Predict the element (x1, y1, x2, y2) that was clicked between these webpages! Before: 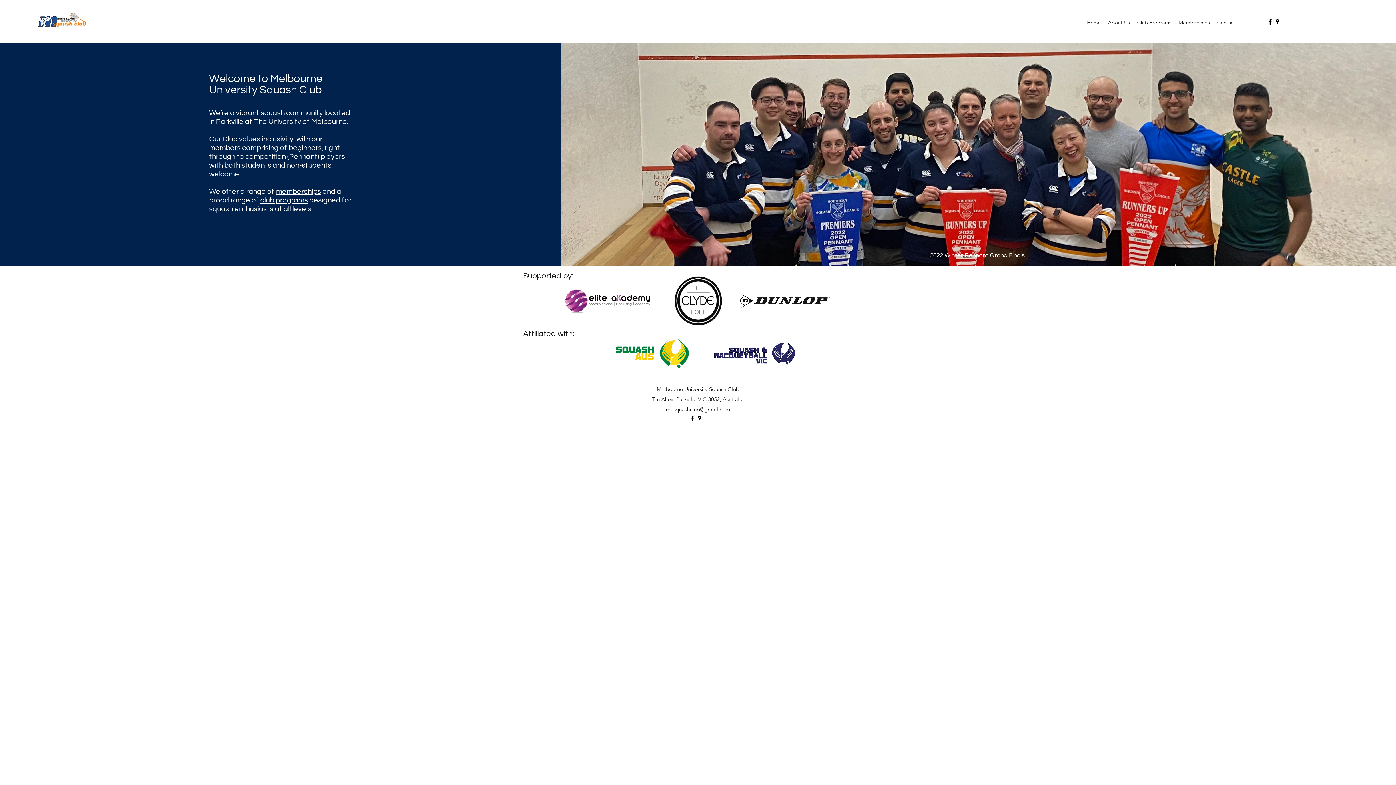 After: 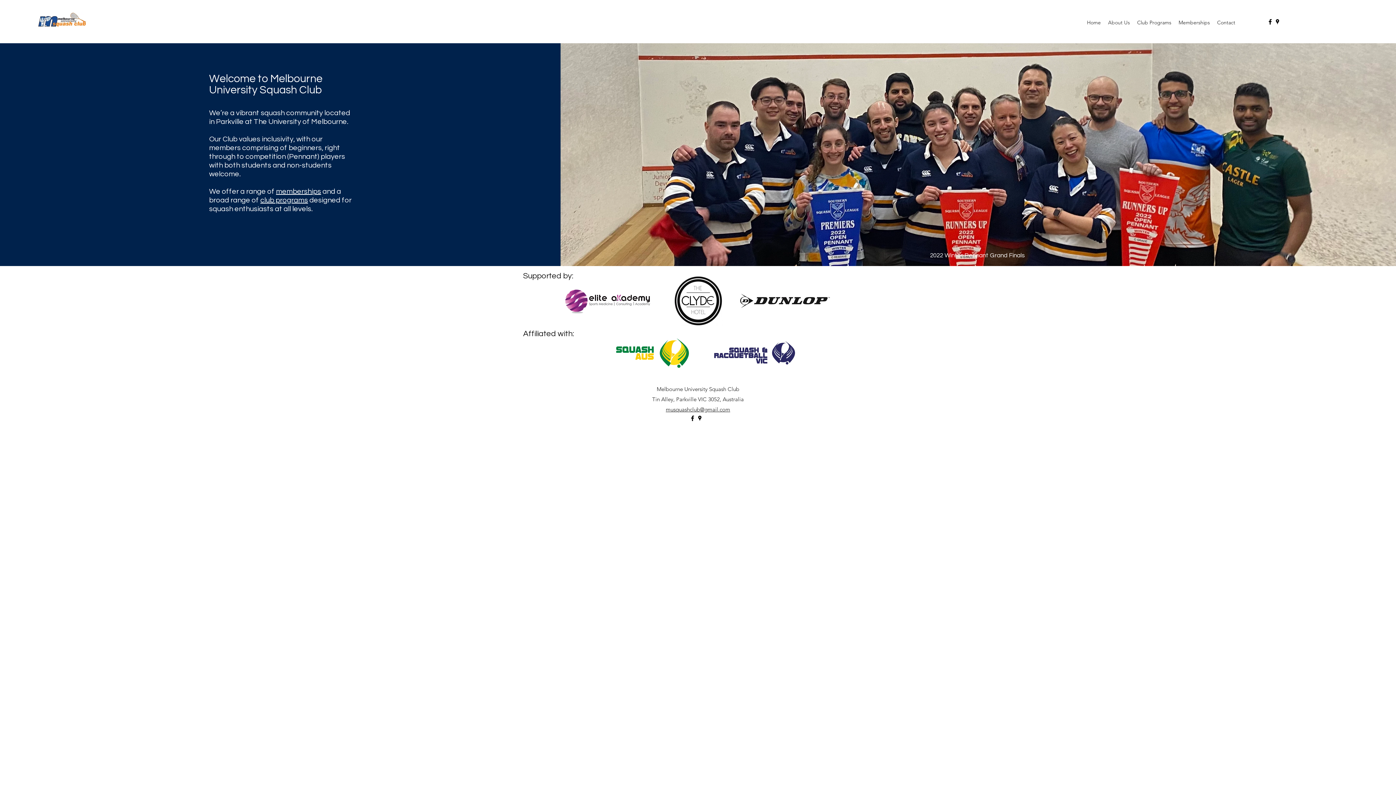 Action: bbox: (1274, 18, 1281, 25) label: googlePlaces